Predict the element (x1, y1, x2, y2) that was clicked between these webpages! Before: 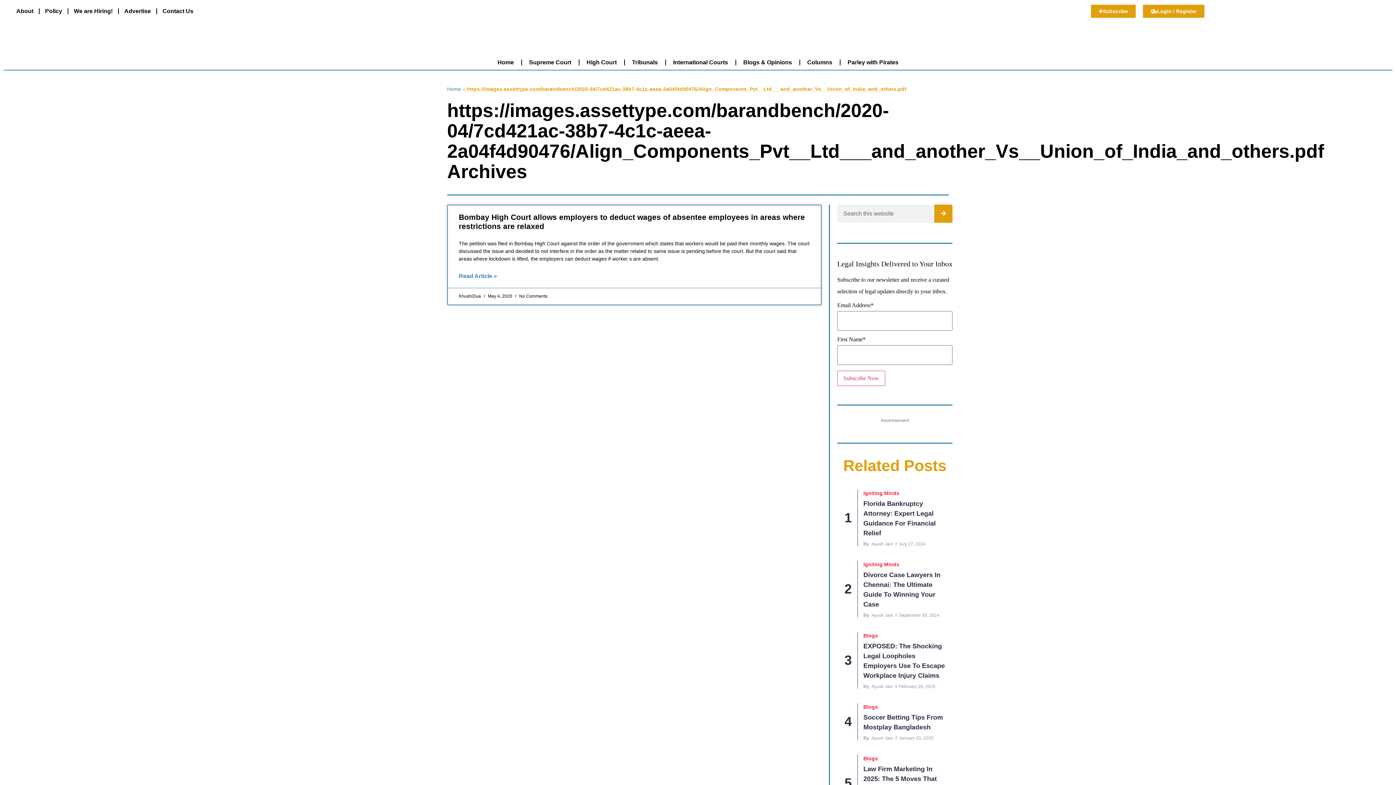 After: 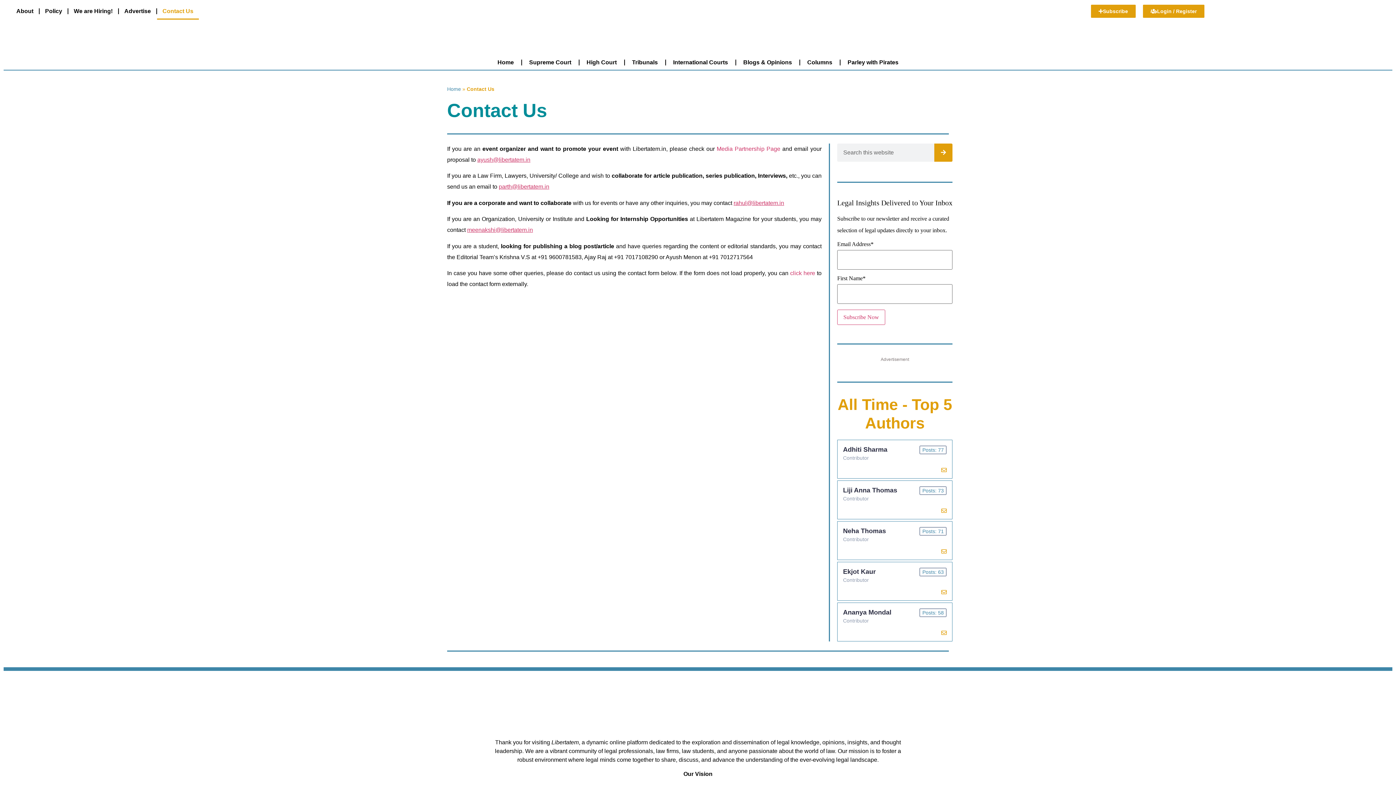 Action: label: Contact Us bbox: (157, 2, 198, 19)